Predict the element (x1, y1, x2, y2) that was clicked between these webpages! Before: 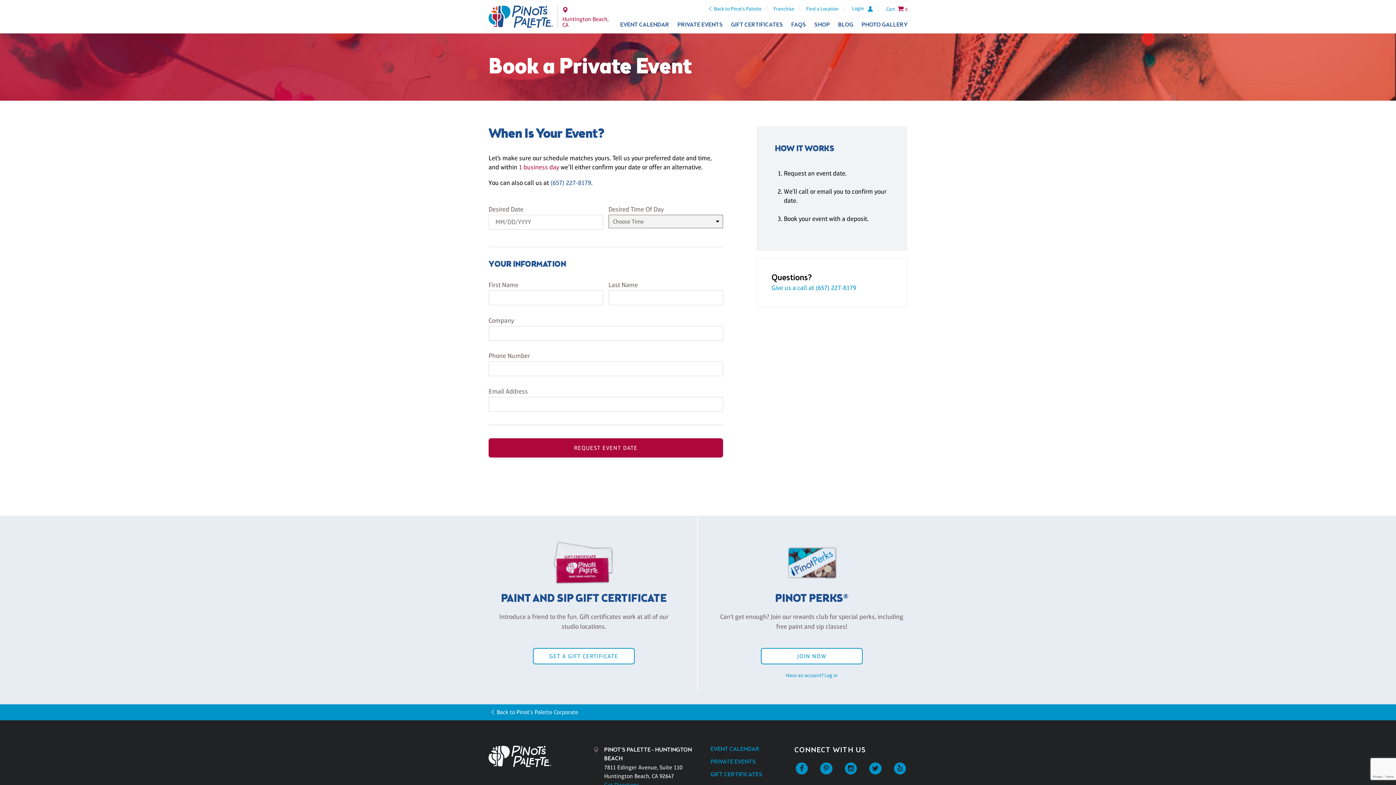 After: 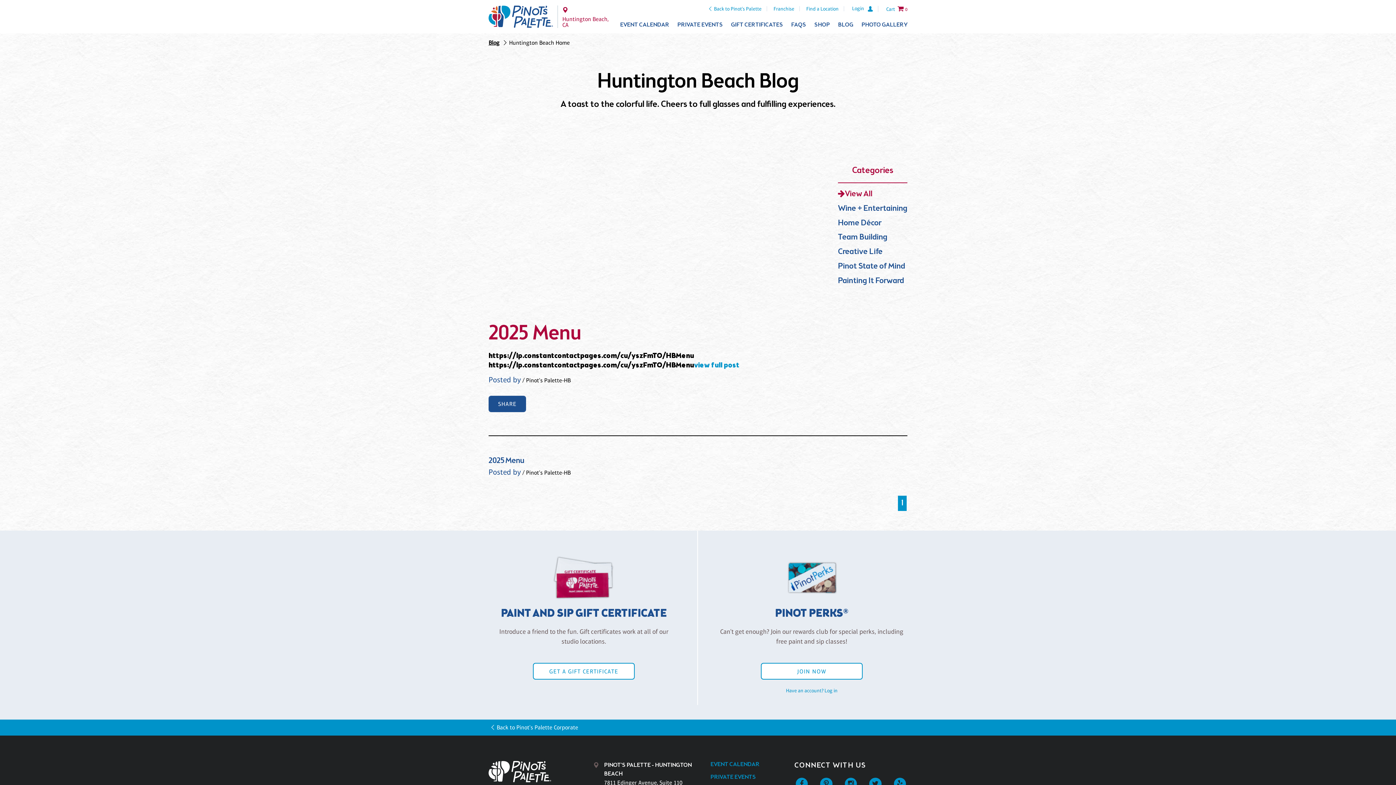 Action: bbox: (838, 21, 853, 28) label: BLOG